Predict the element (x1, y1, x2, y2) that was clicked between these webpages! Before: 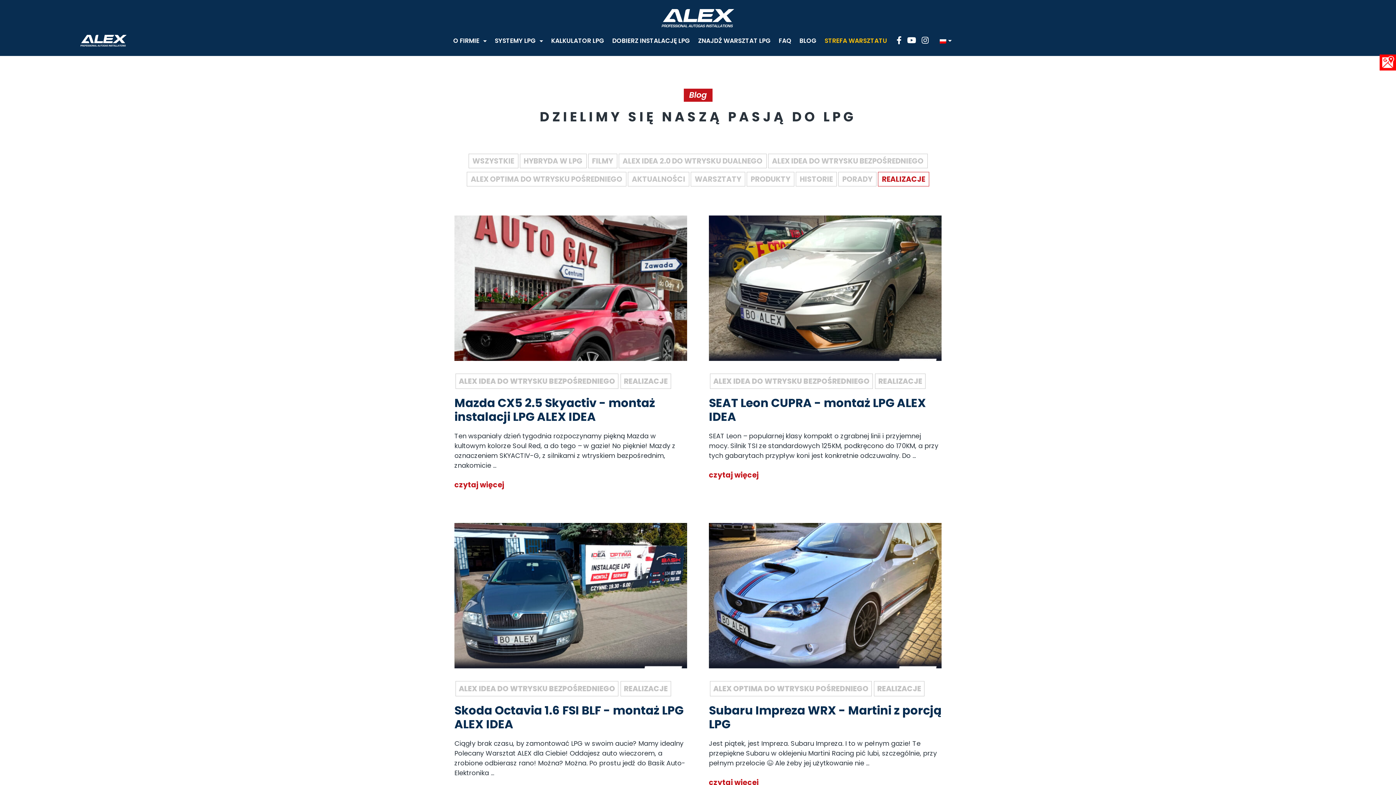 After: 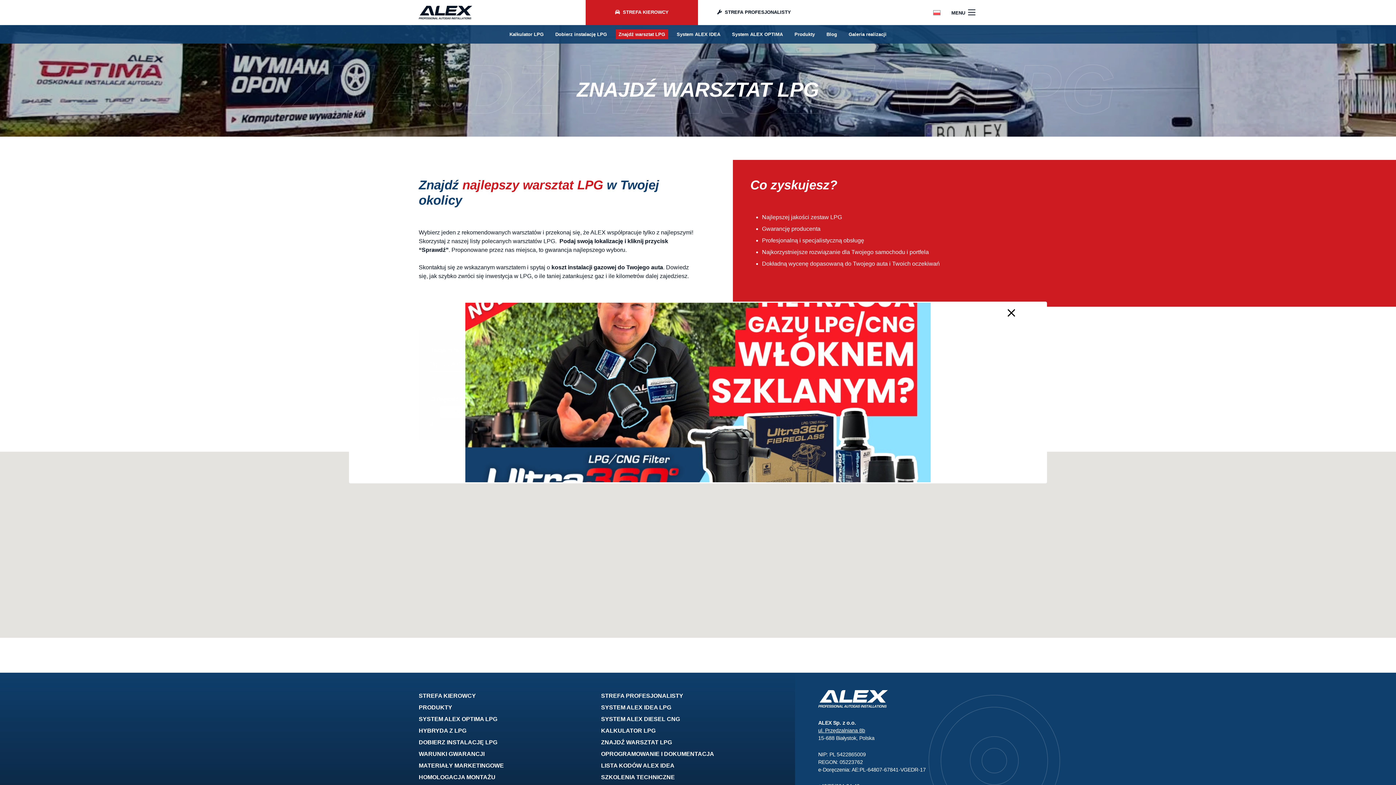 Action: label: ZNAJDŹ WARSZTAT LPG bbox: (698, 35, 770, 46)